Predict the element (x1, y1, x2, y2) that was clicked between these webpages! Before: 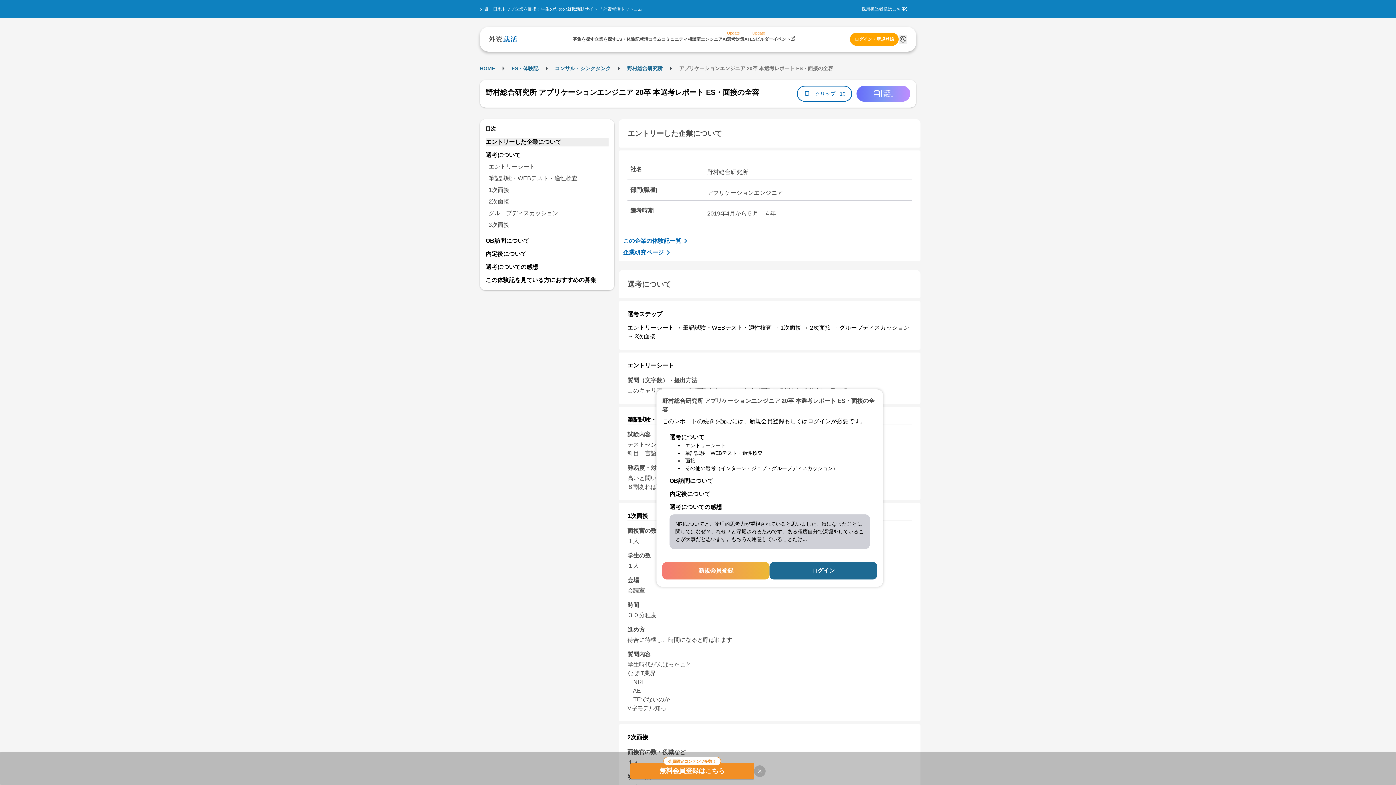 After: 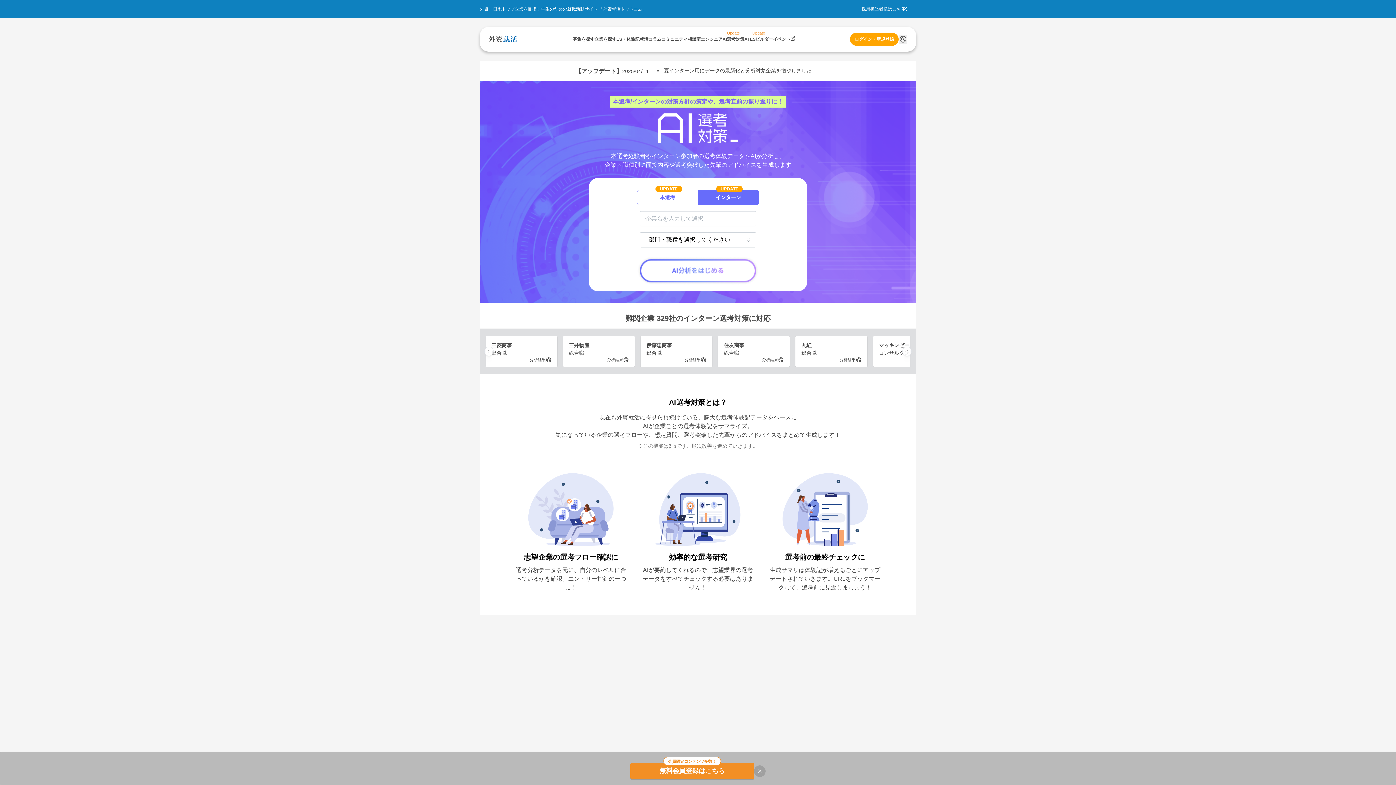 Action: bbox: (722, 36, 744, 41) label: AI選考対策
Update